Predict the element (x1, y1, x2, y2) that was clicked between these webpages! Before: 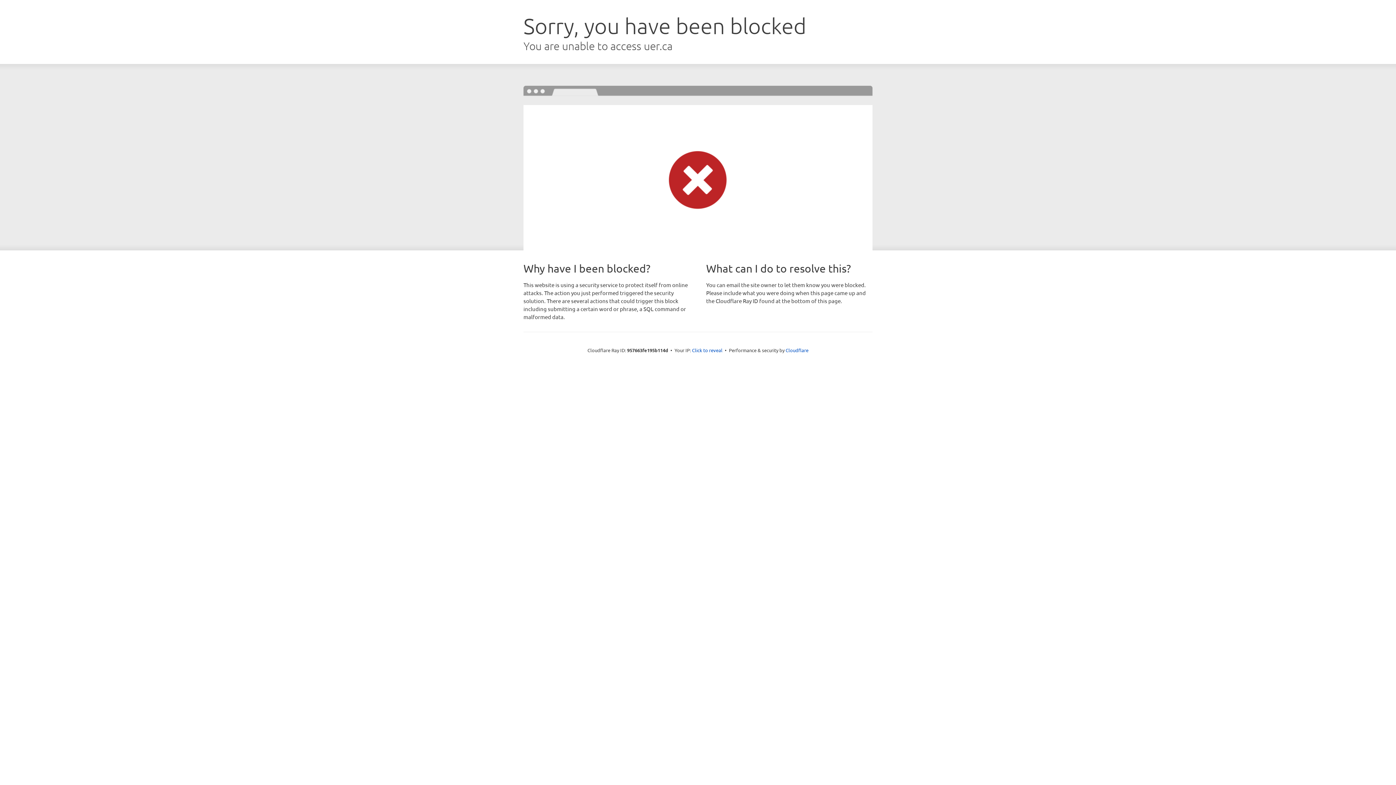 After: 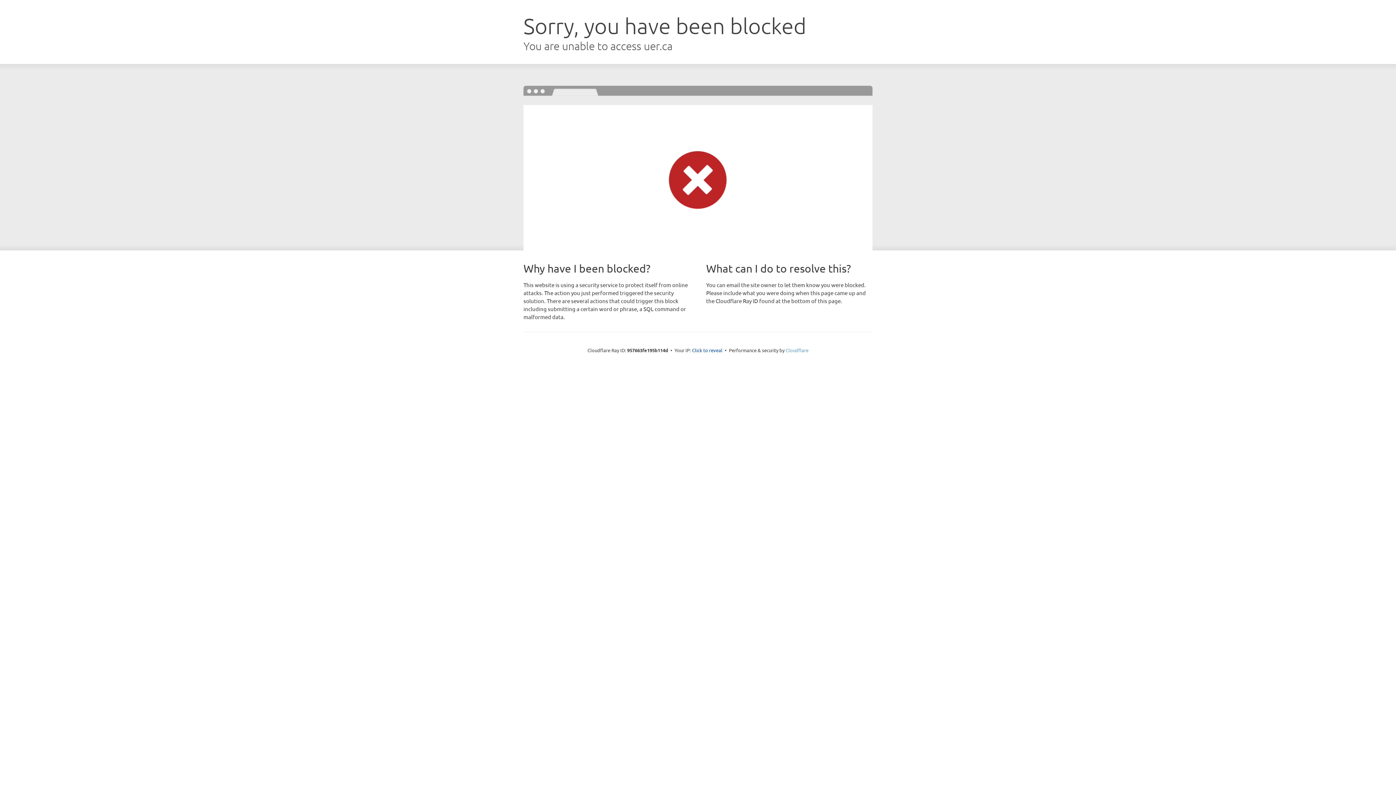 Action: label: Cloudflare bbox: (785, 347, 808, 353)